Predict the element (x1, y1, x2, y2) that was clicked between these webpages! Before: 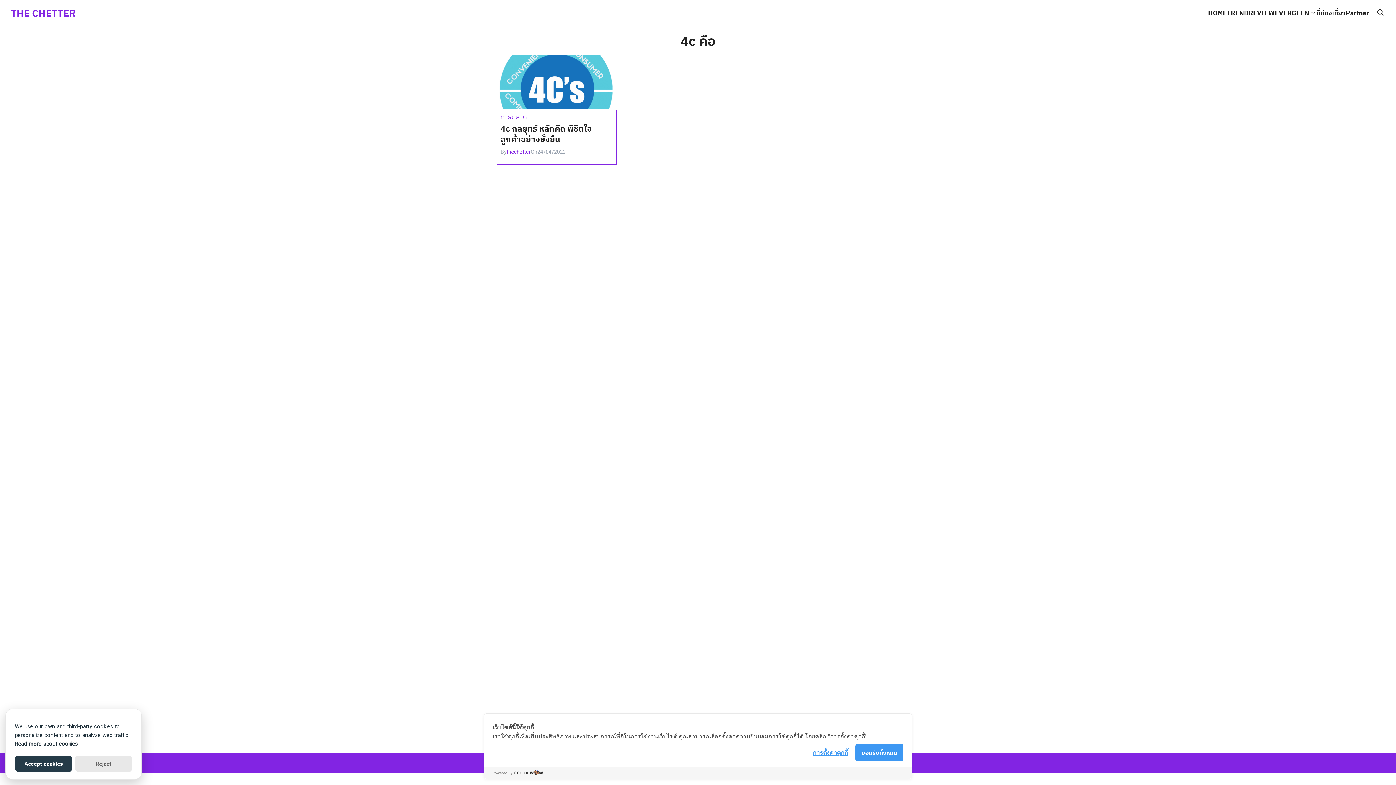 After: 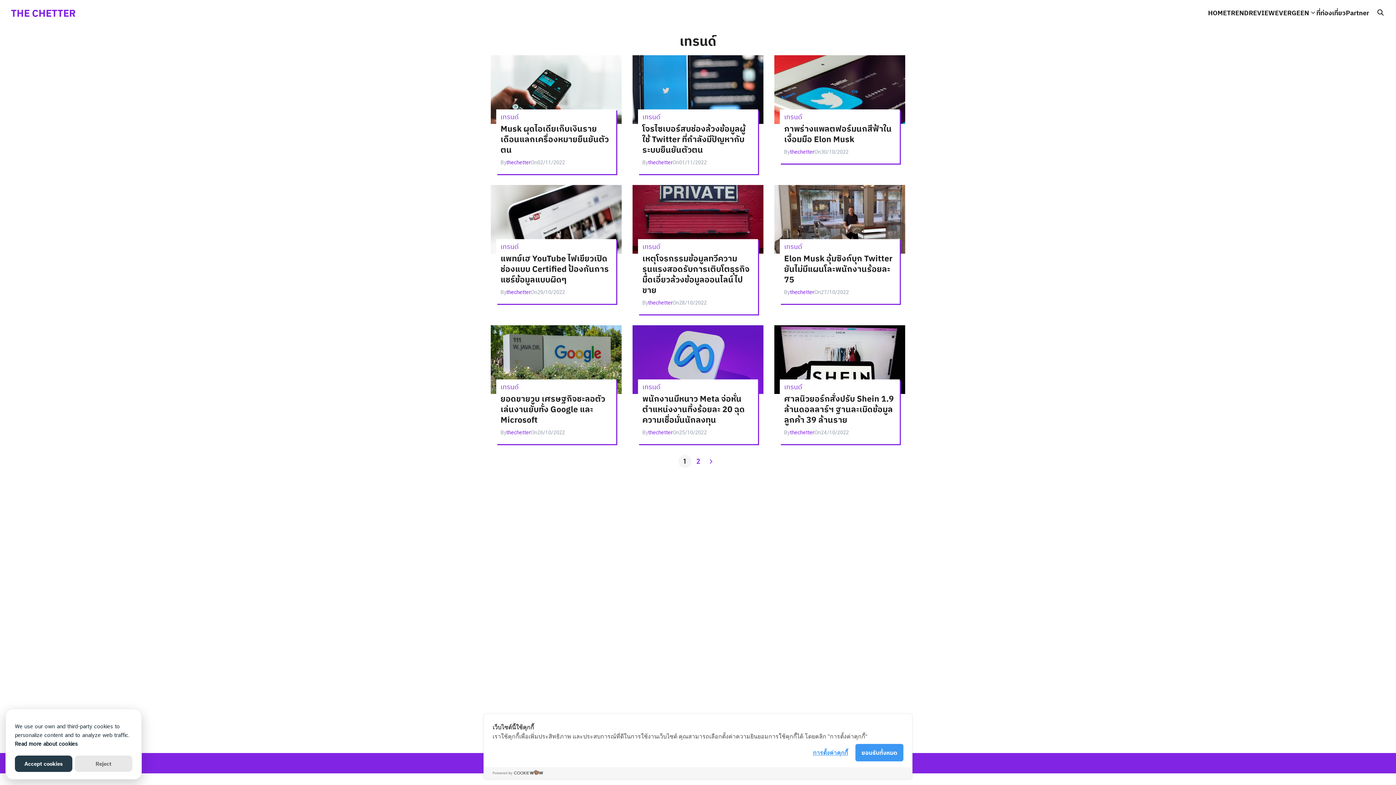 Action: label: TREND bbox: (1227, 0, 1249, 25)